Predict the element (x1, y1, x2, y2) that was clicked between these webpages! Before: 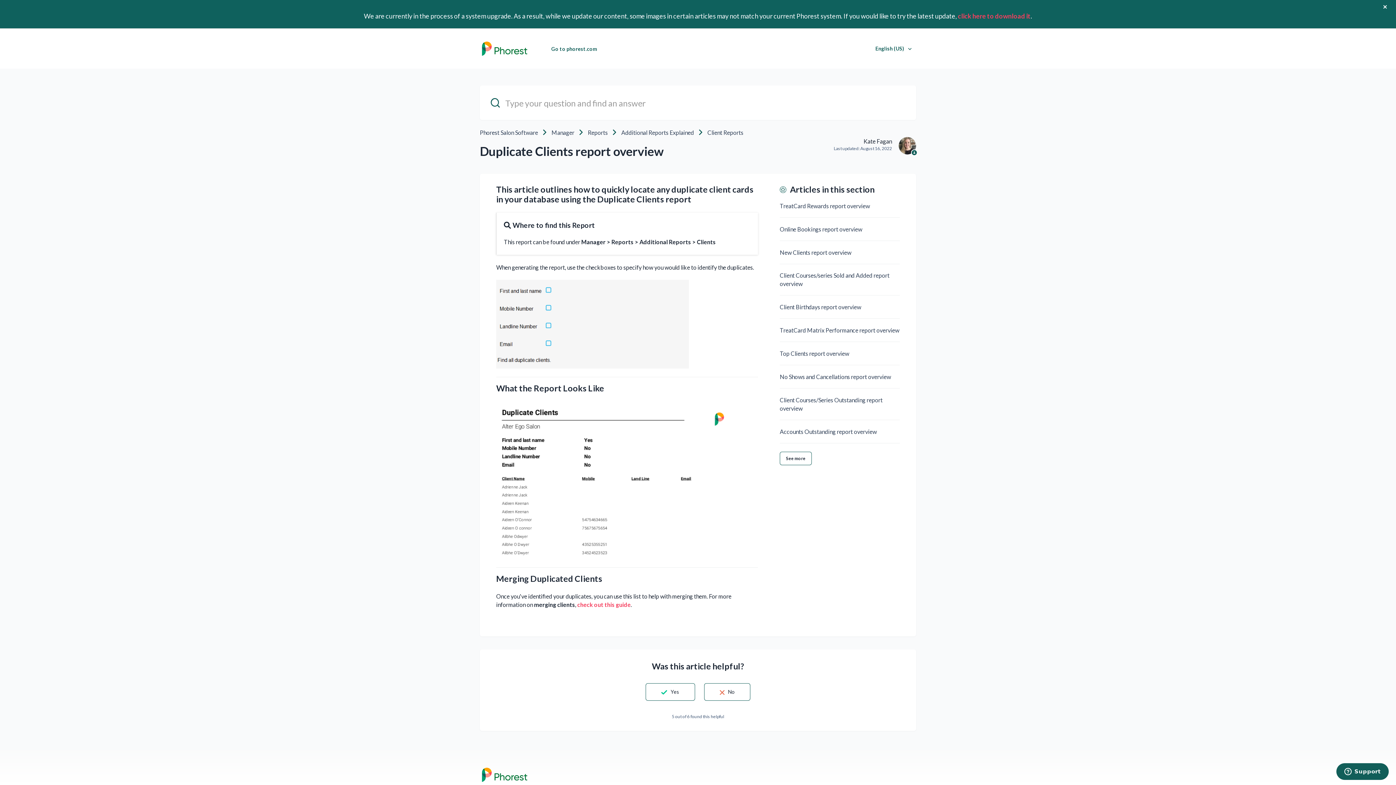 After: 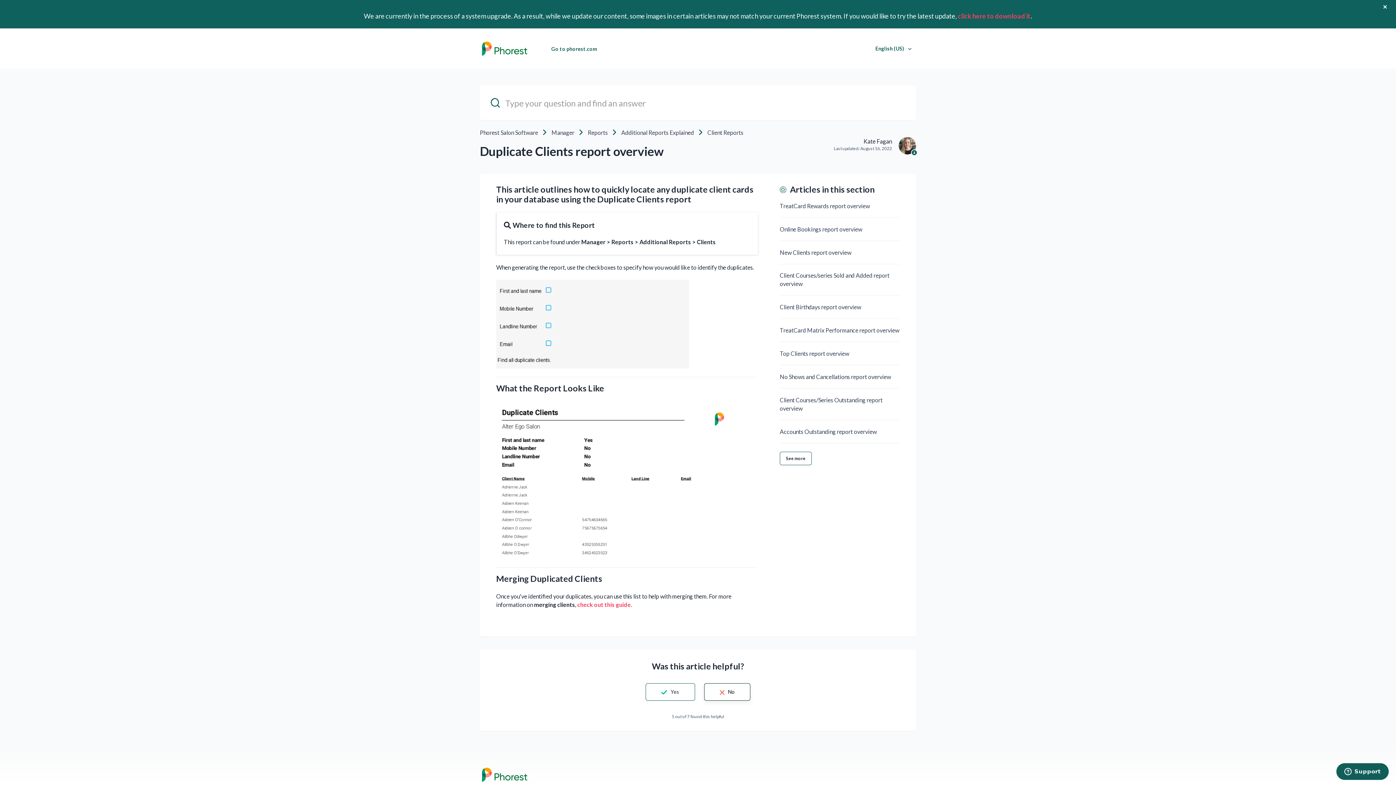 Action: bbox: (700, 688, 754, 694) label: No